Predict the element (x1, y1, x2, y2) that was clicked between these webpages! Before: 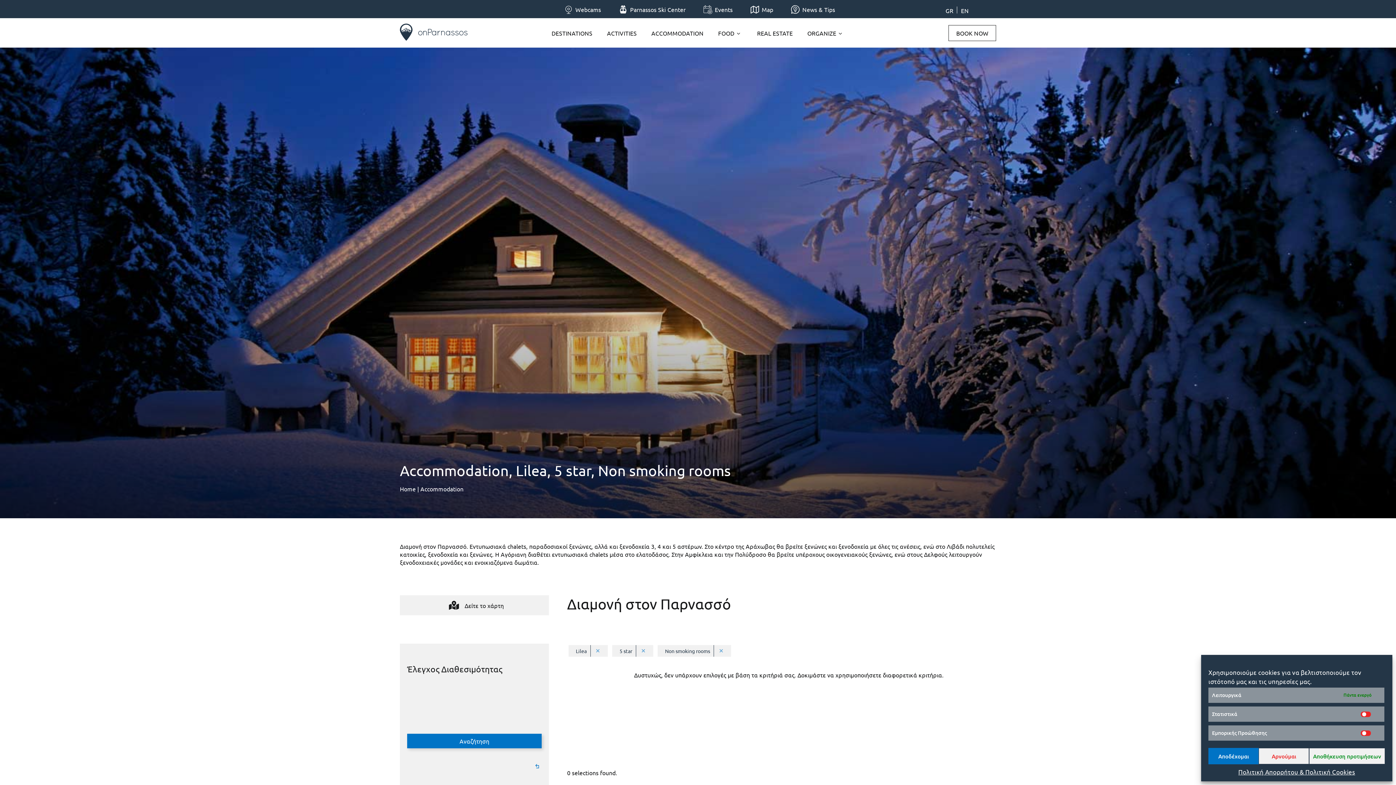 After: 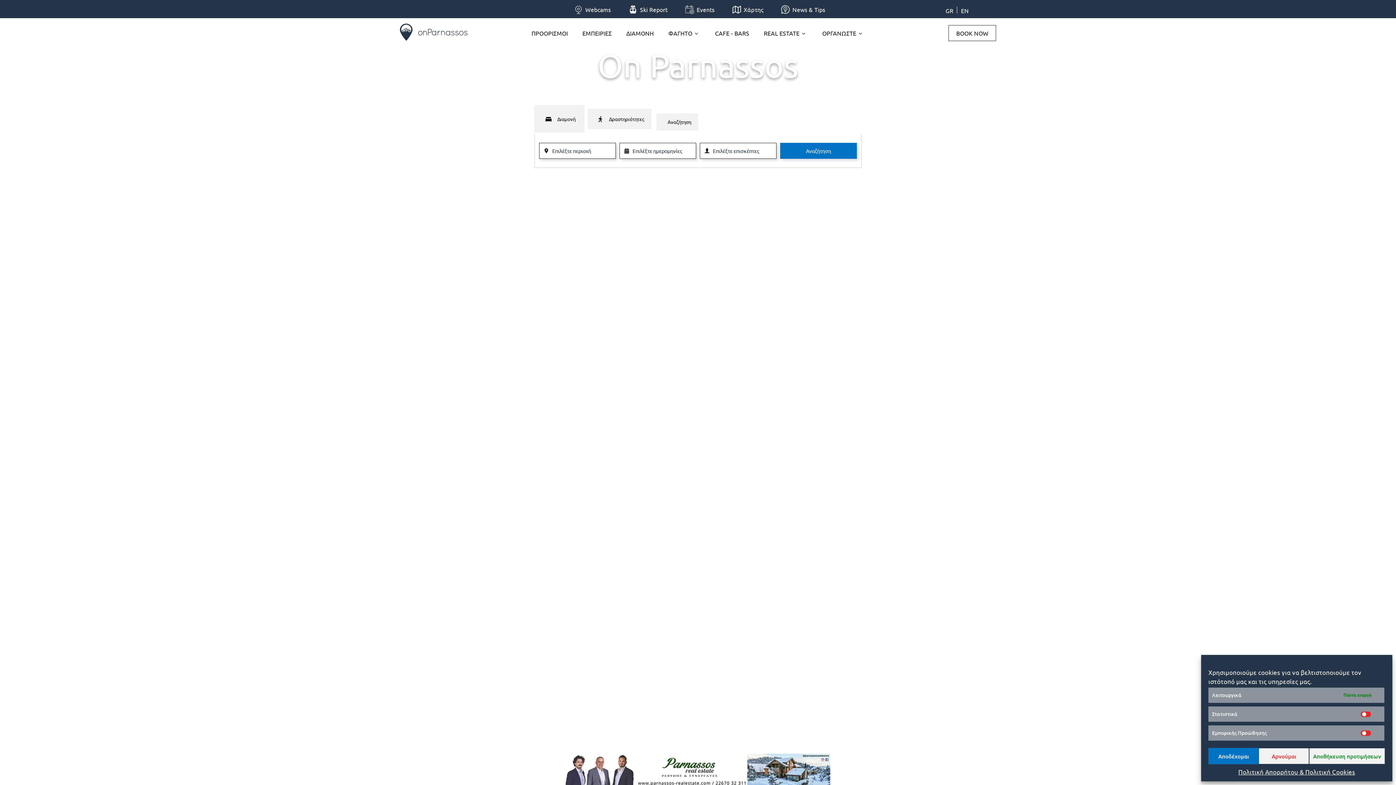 Action: bbox: (942, 6, 957, 13) label: GR